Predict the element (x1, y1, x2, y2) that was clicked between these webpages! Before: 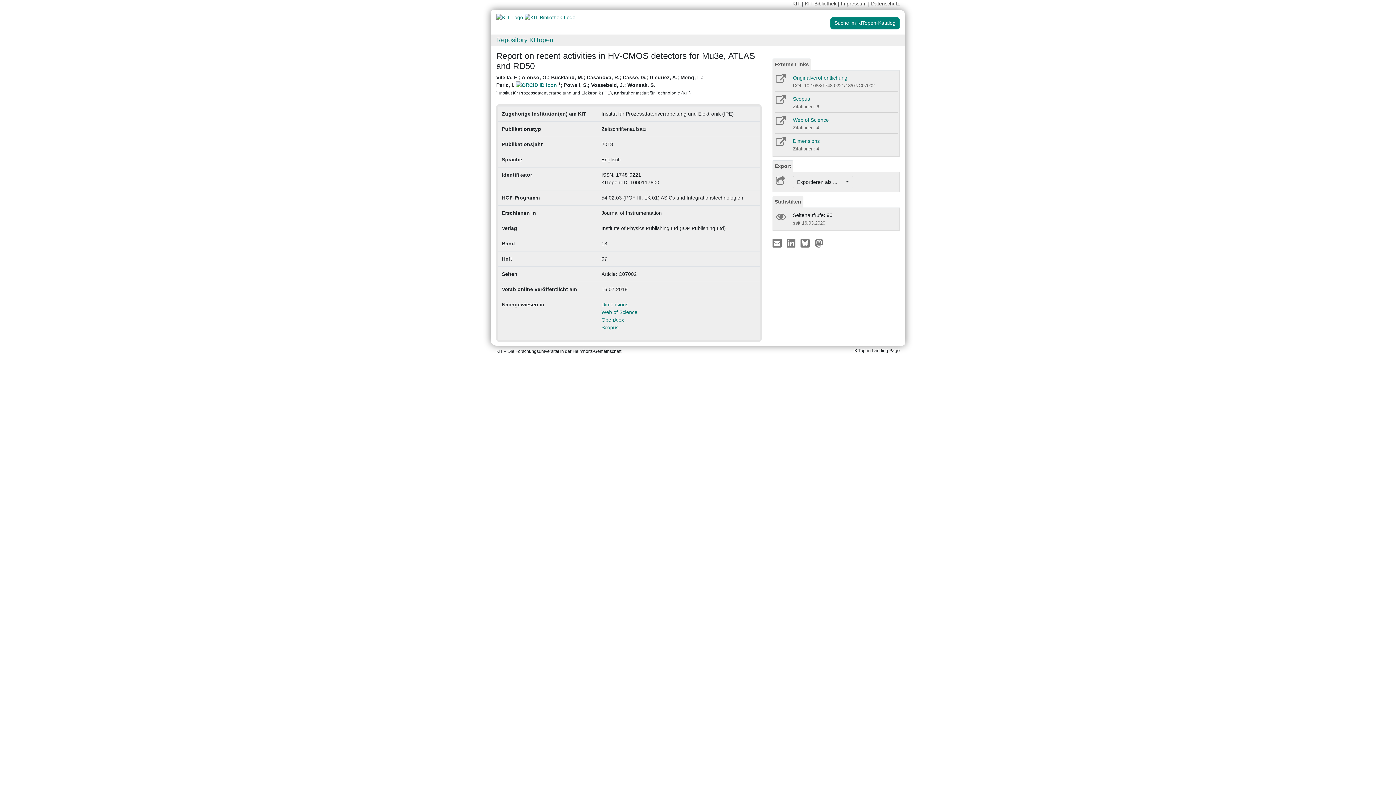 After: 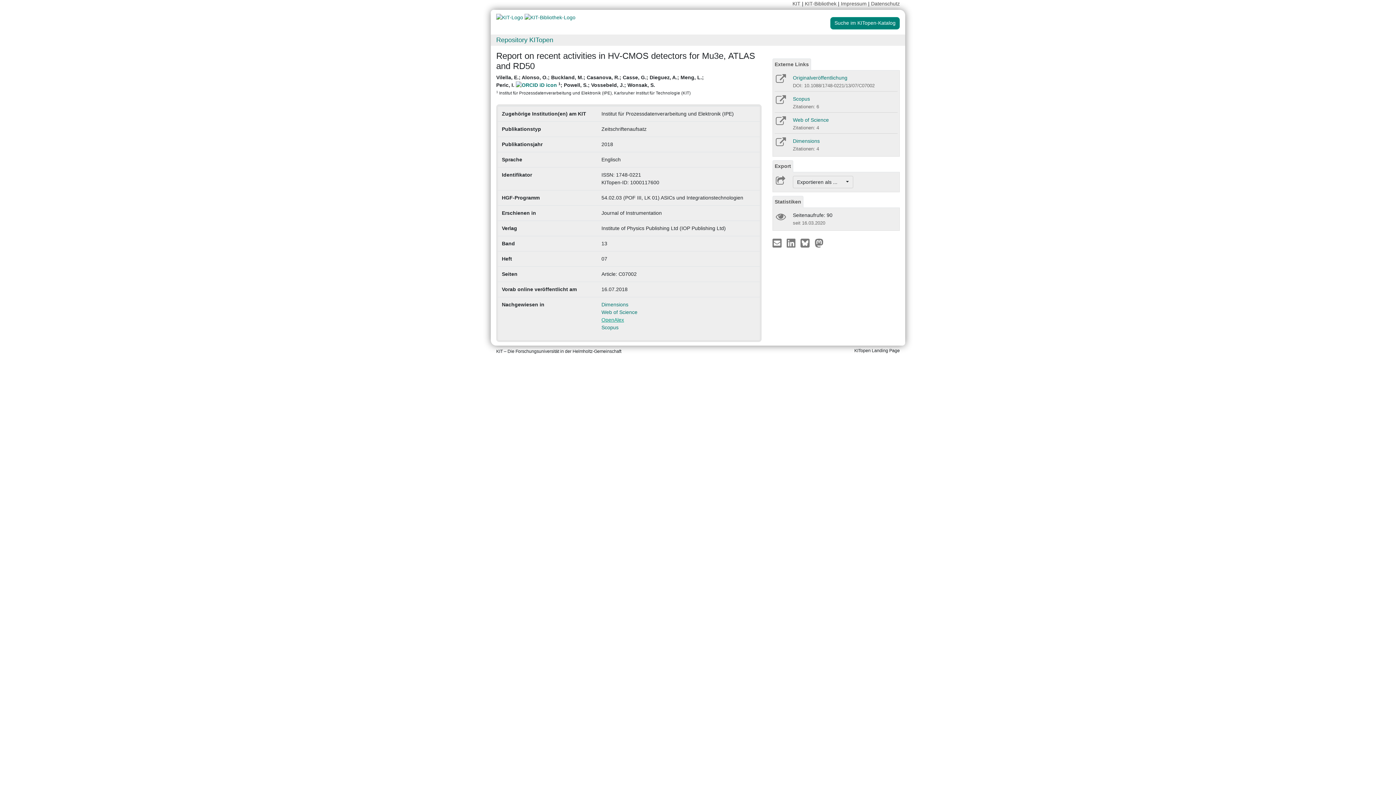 Action: bbox: (601, 317, 624, 323) label: OpenAlex